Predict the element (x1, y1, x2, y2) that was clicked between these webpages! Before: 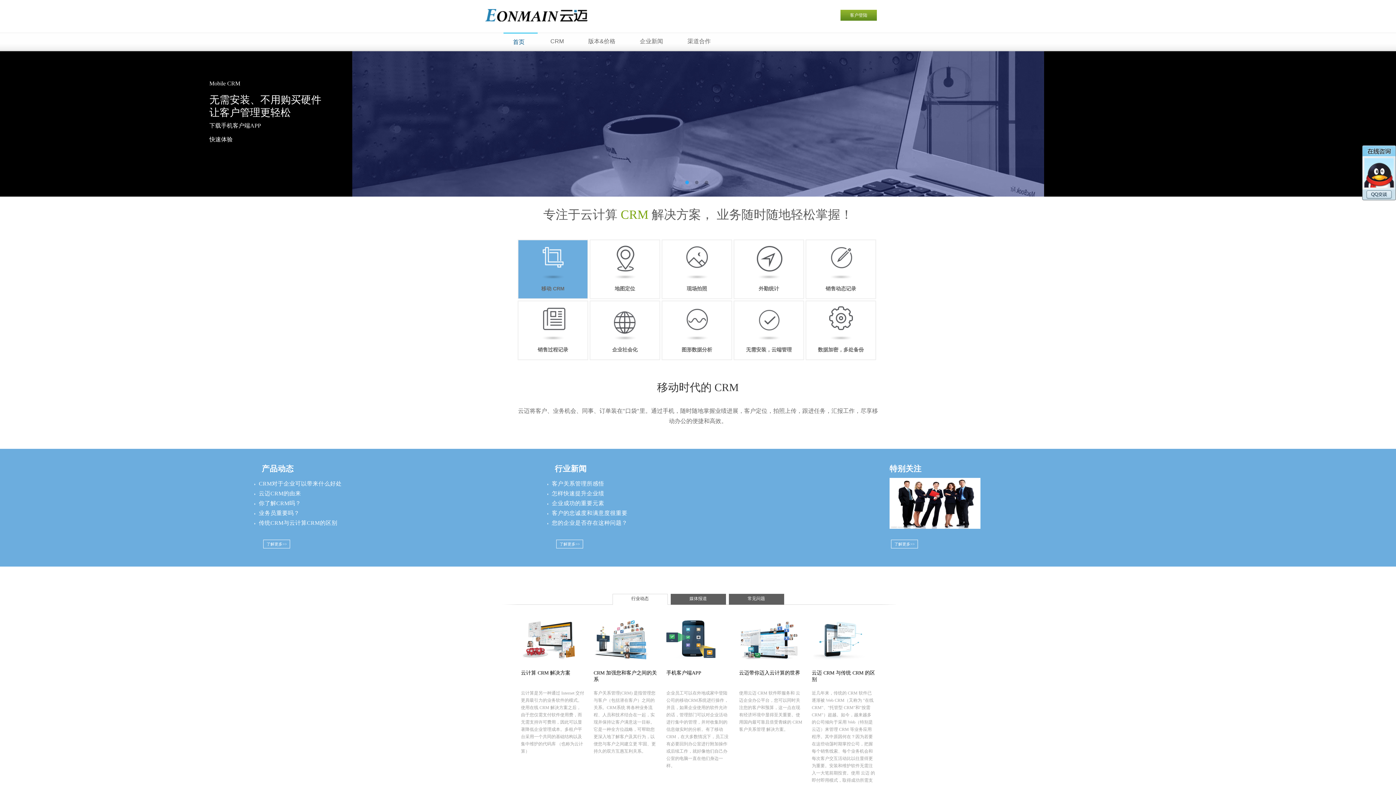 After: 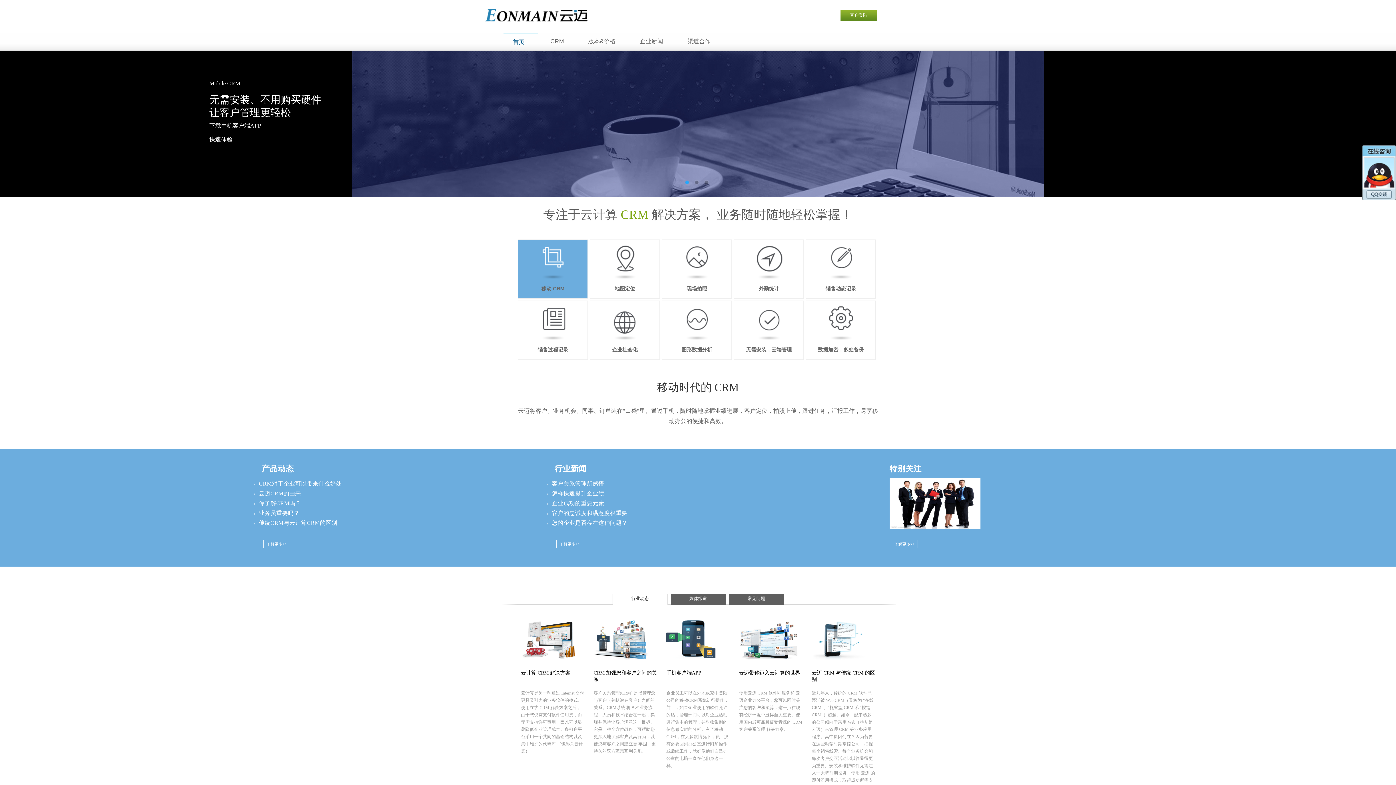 Action: bbox: (882, 524, 980, 530)